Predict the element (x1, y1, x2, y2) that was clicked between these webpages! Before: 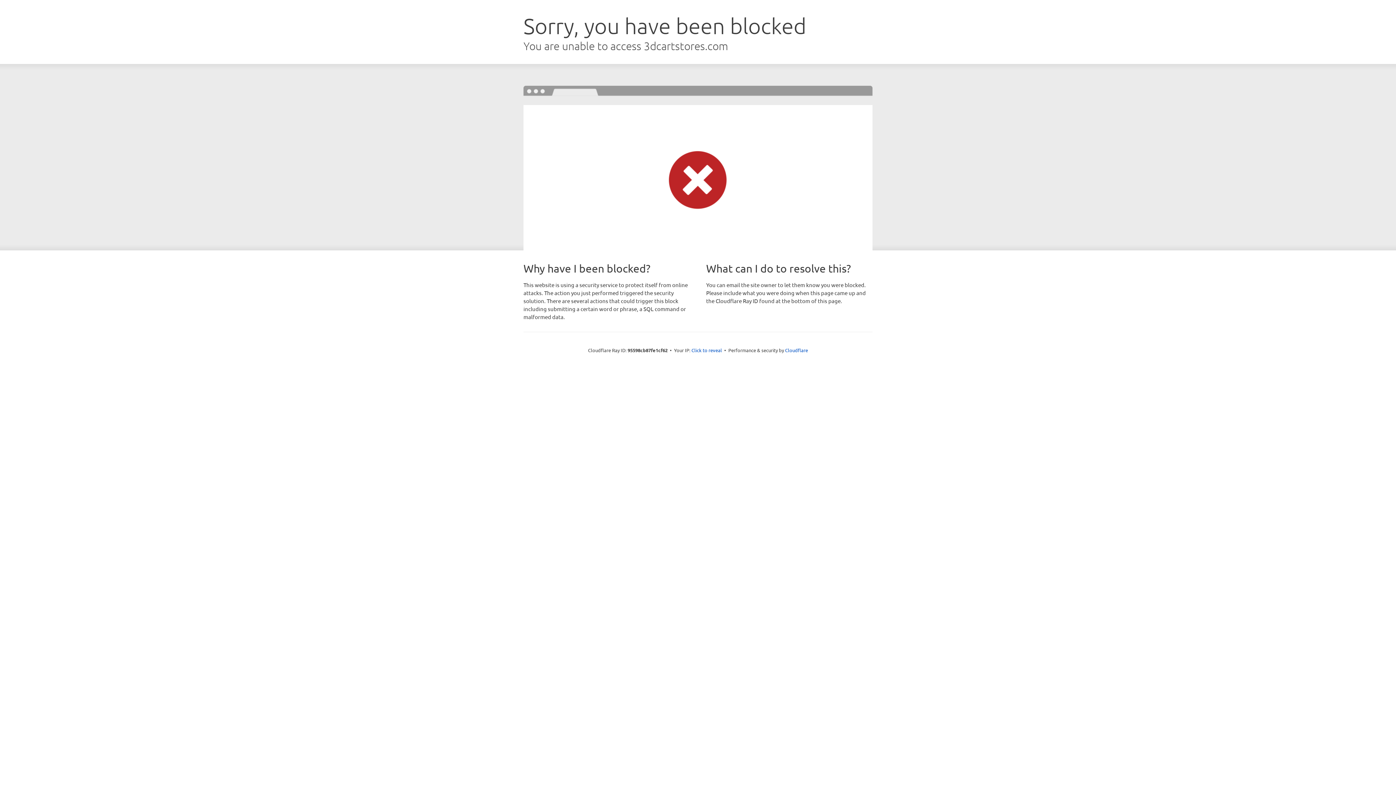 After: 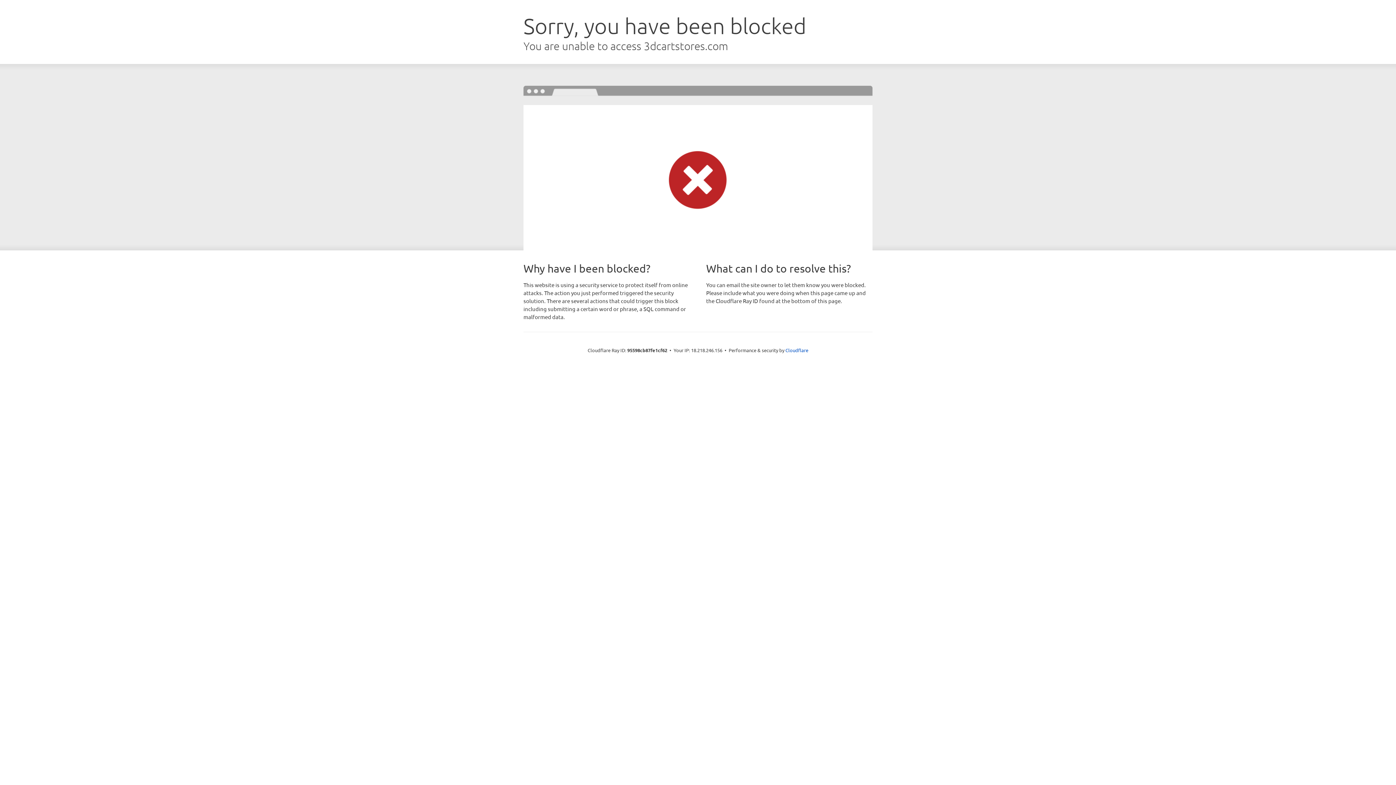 Action: label: Click to reveal bbox: (691, 346, 722, 353)